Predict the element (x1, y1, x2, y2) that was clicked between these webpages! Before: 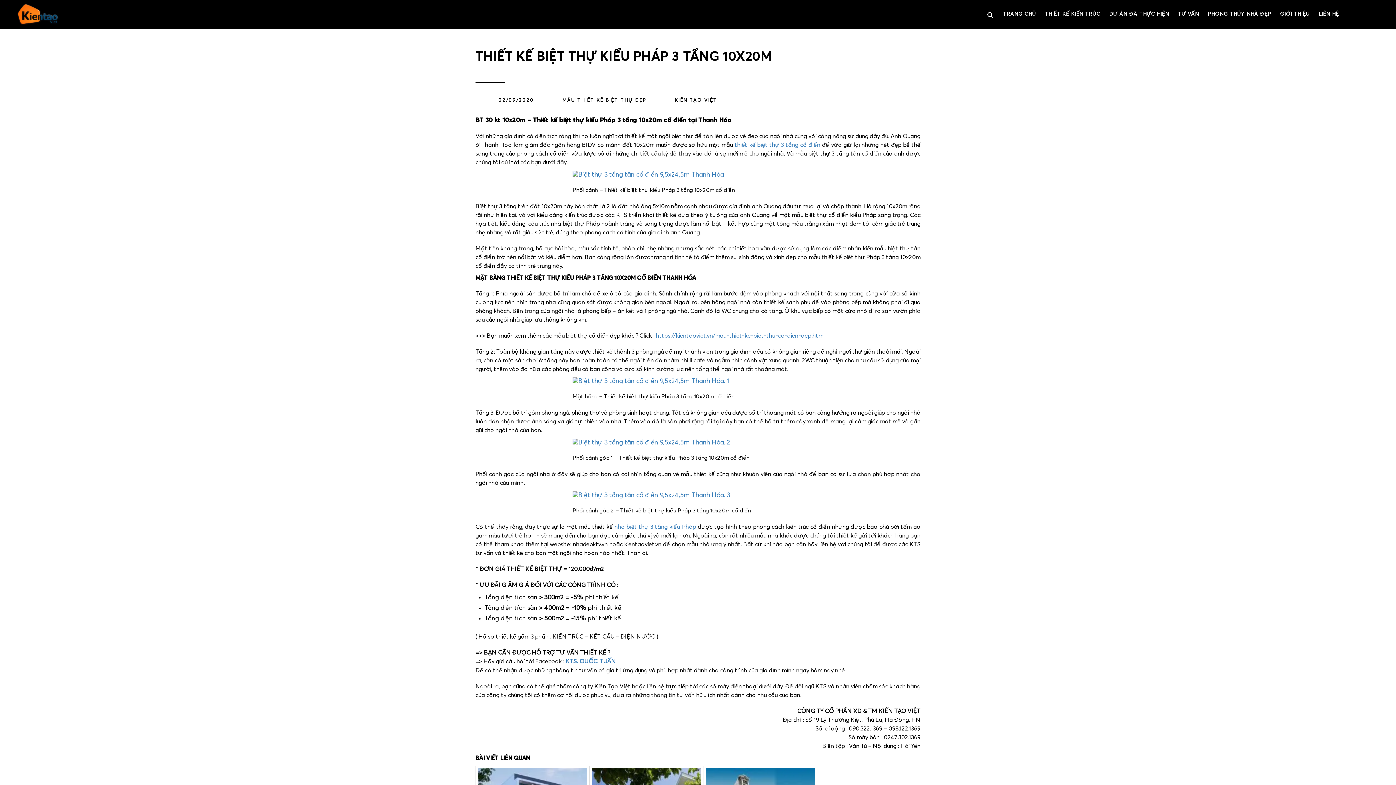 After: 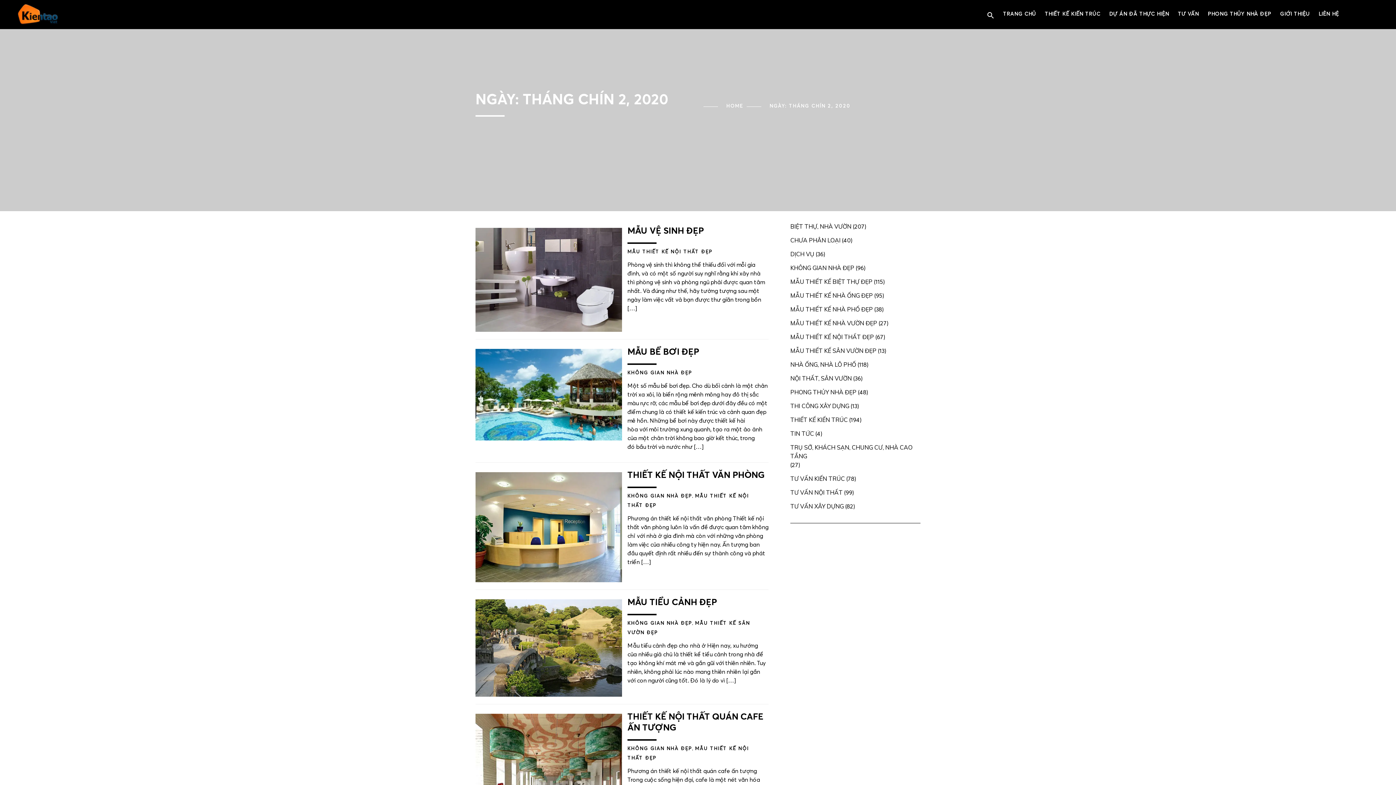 Action: bbox: (498, 98, 534, 102) label: 02/09/2020